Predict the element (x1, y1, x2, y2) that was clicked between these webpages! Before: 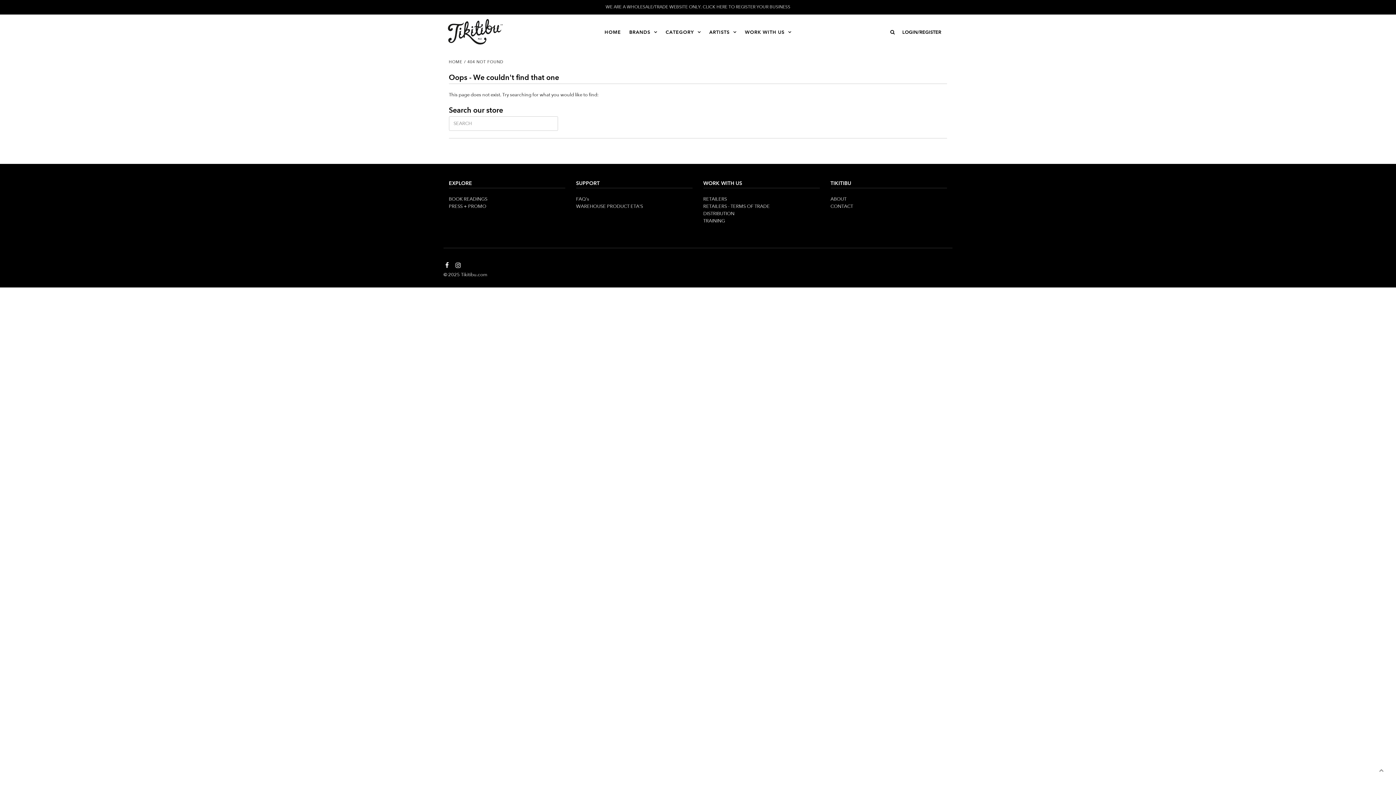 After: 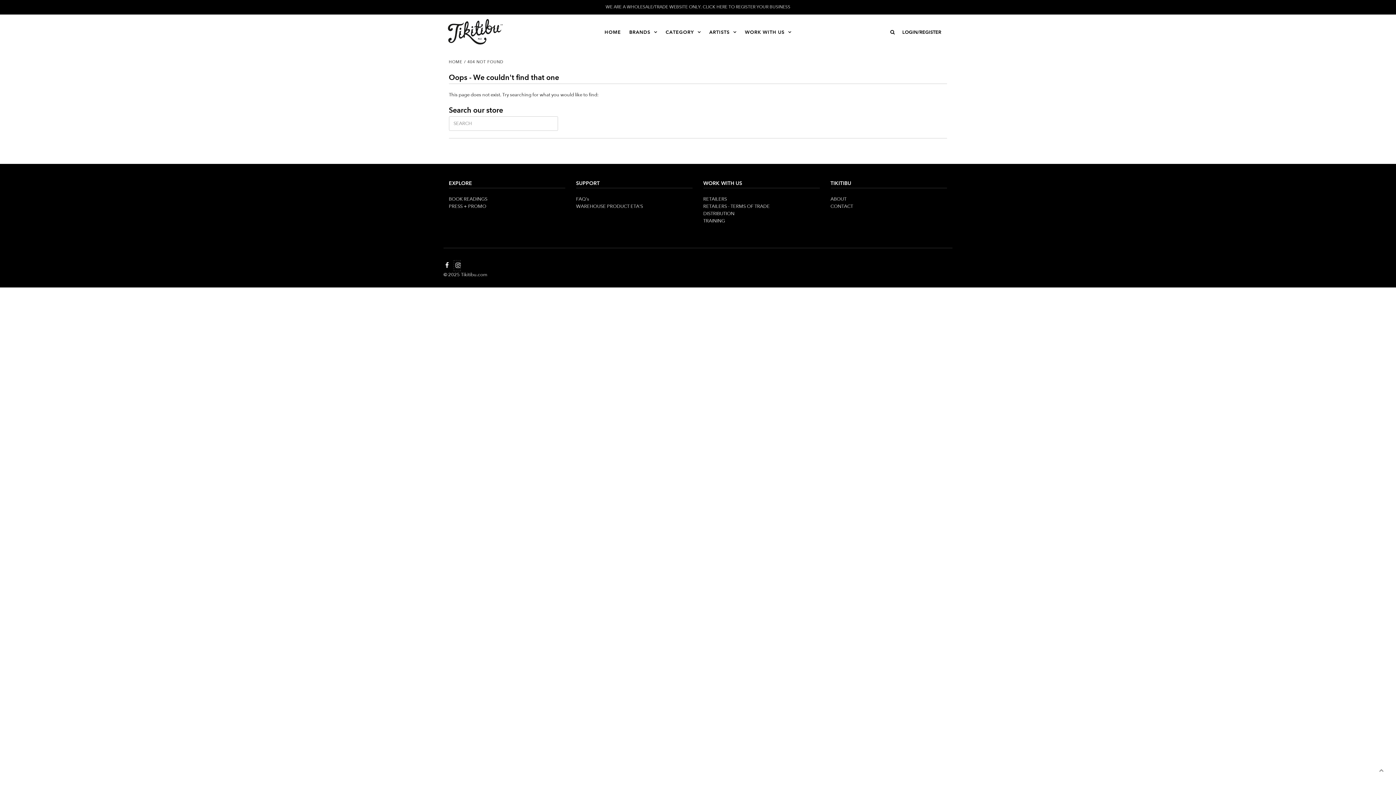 Action: bbox: (453, 260, 460, 271)